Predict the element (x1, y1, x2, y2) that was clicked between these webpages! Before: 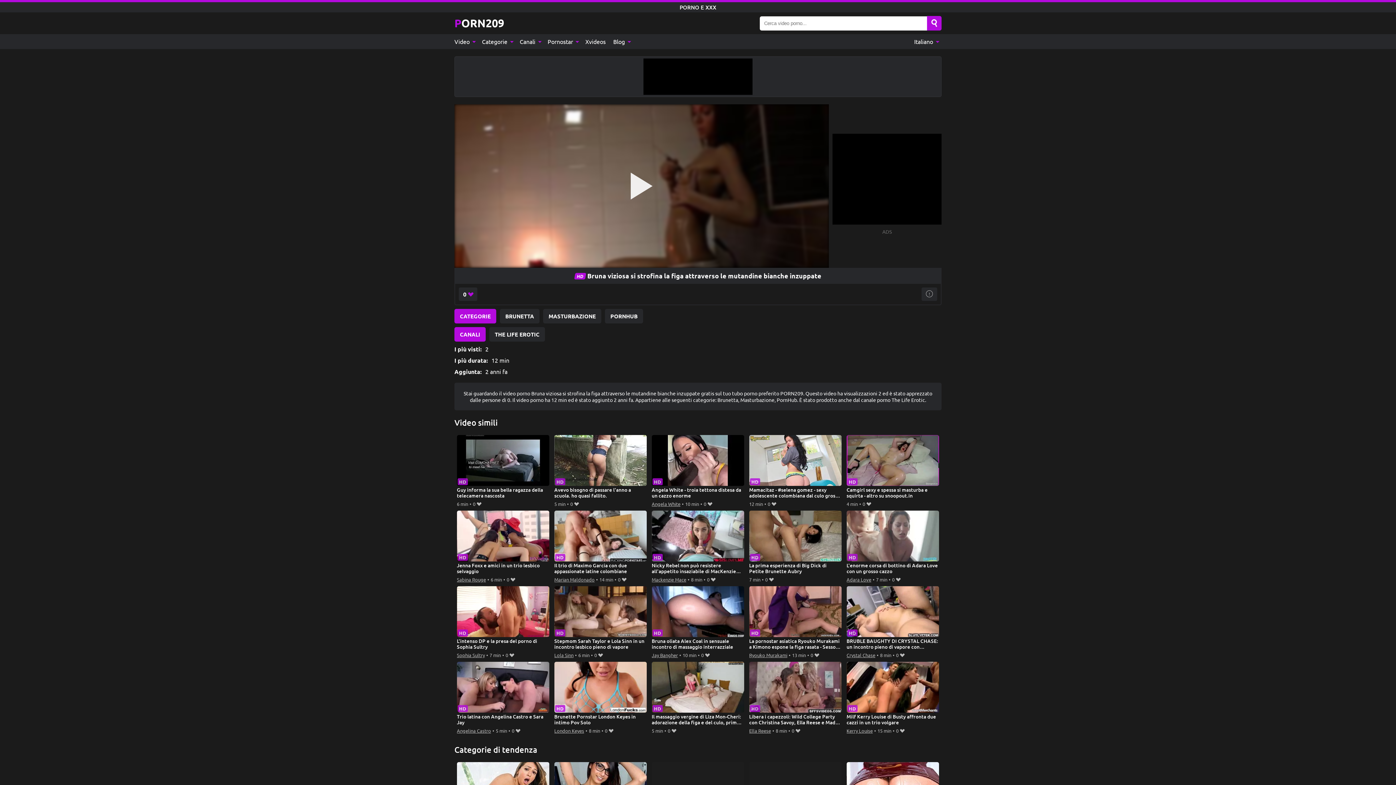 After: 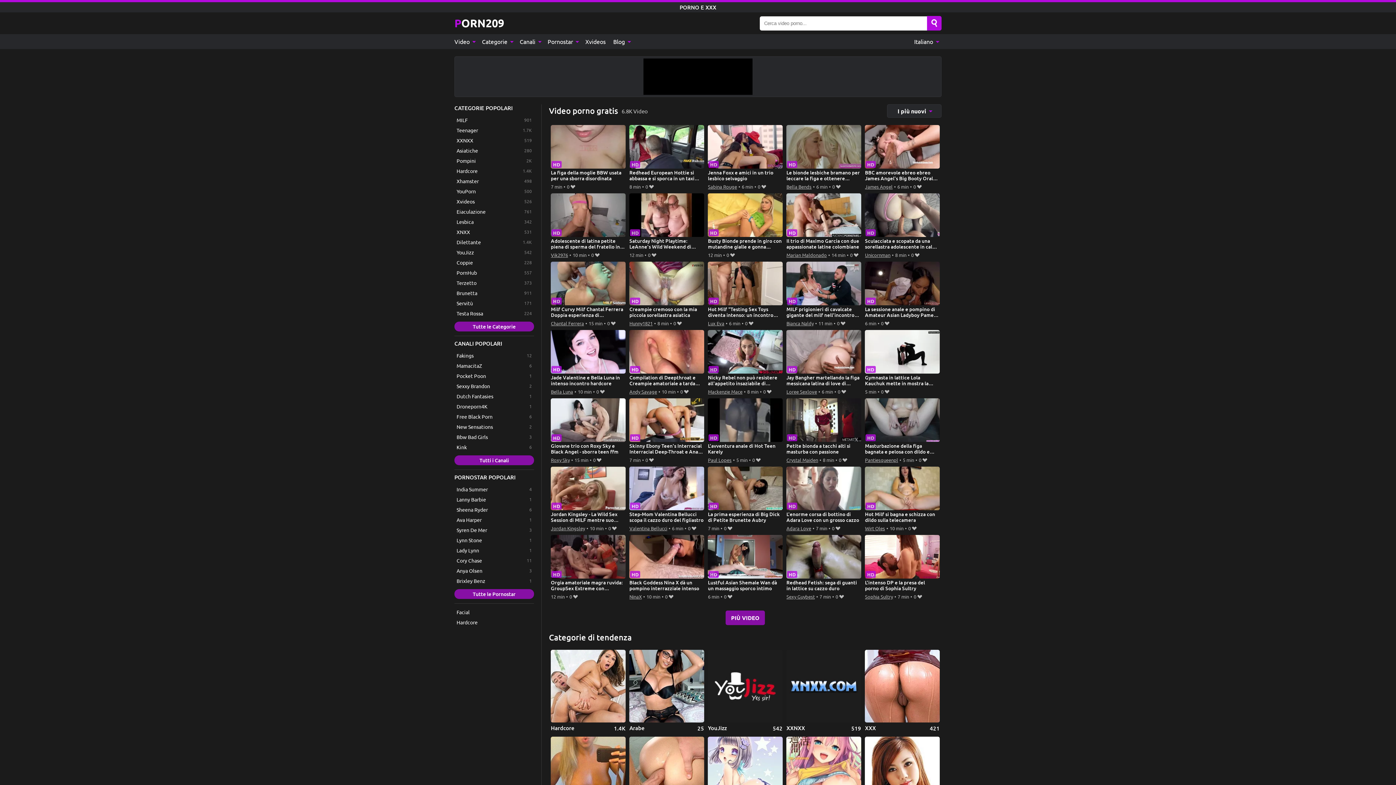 Action: label: PORN209 bbox: (454, 16, 504, 30)